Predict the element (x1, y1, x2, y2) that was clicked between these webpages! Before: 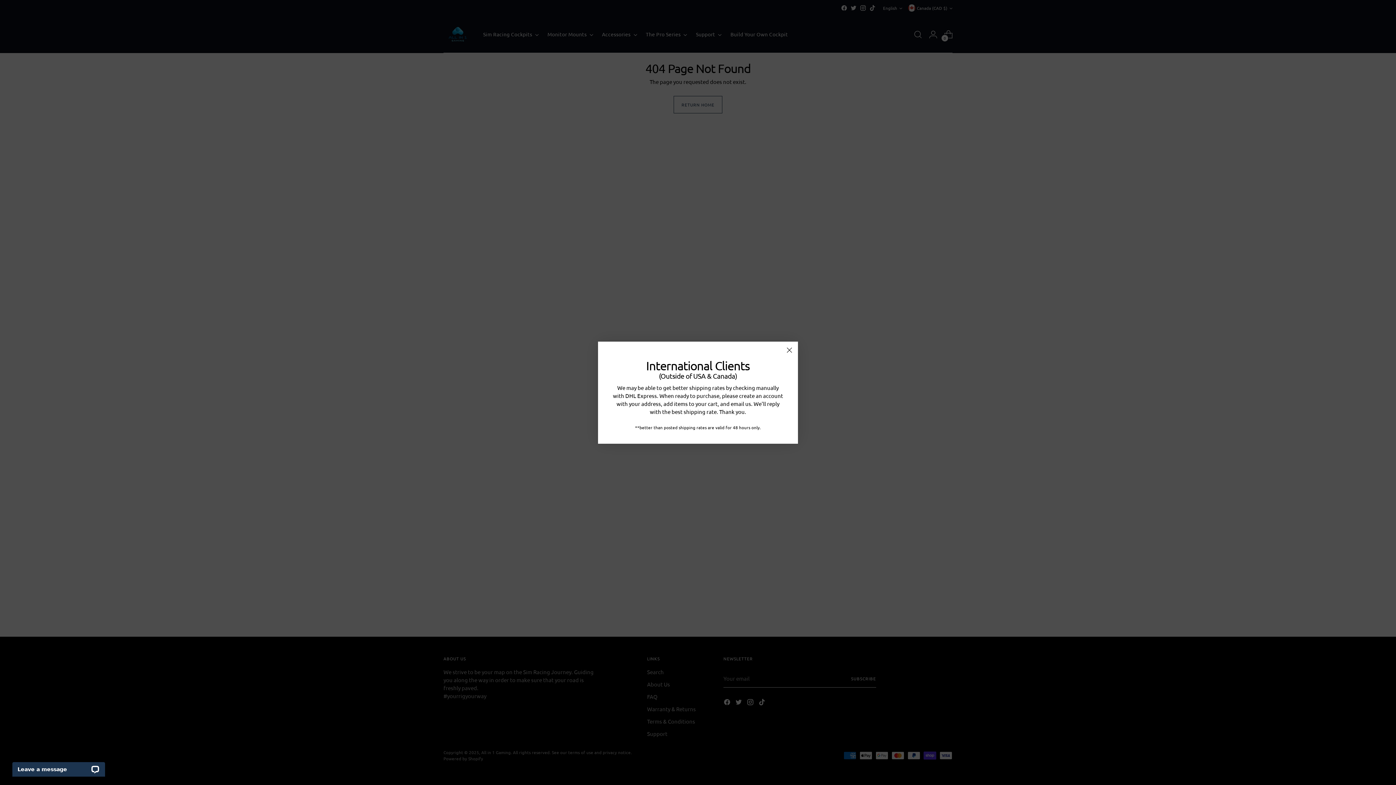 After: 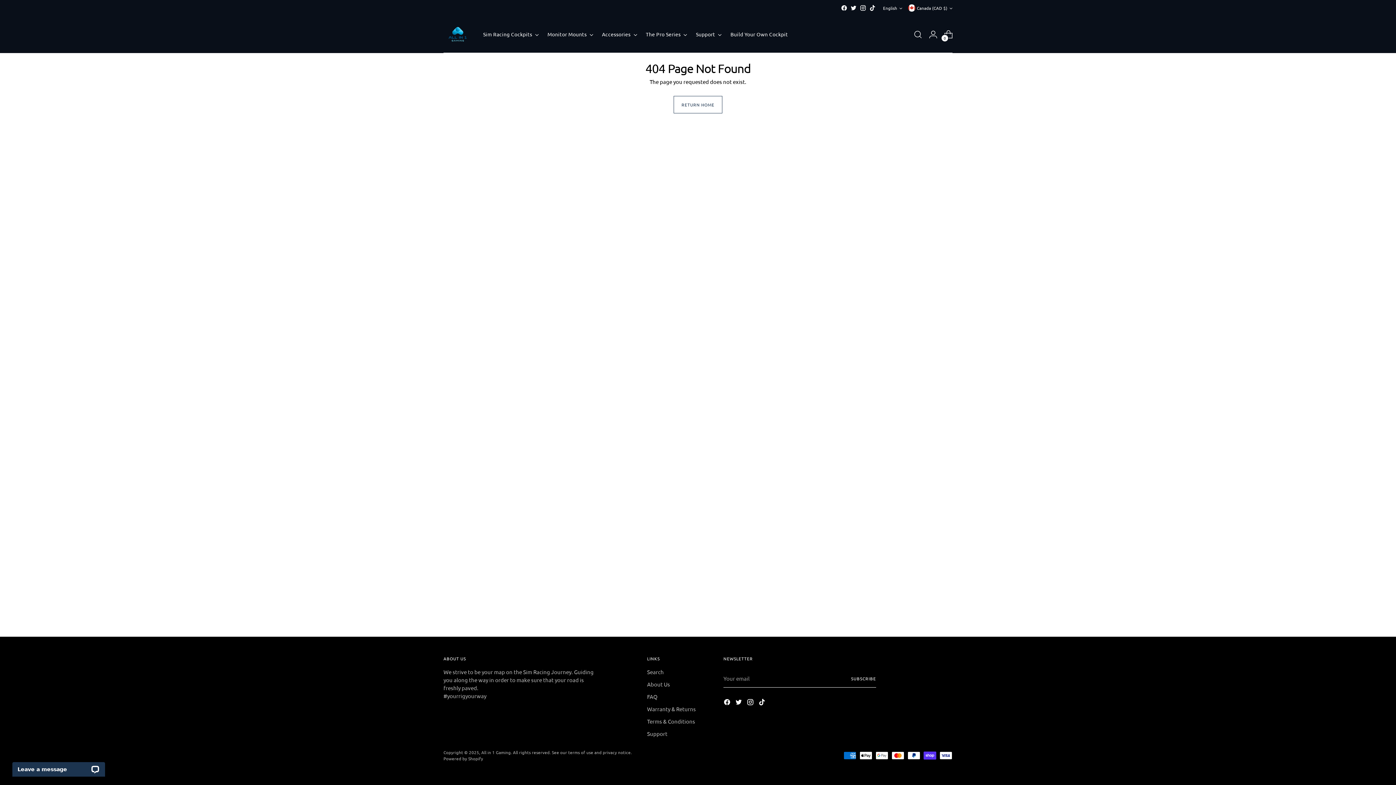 Action: bbox: (784, 344, 795, 355) label: Close